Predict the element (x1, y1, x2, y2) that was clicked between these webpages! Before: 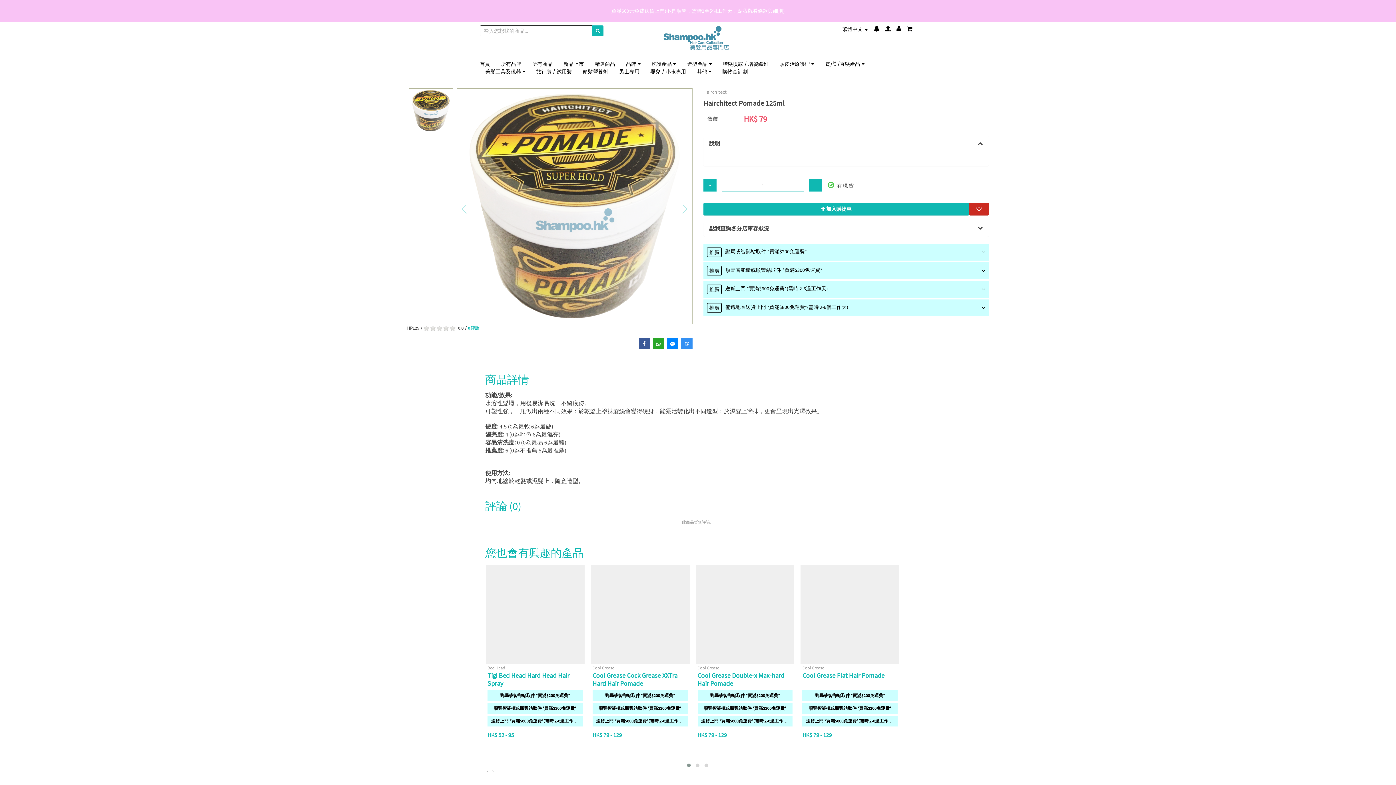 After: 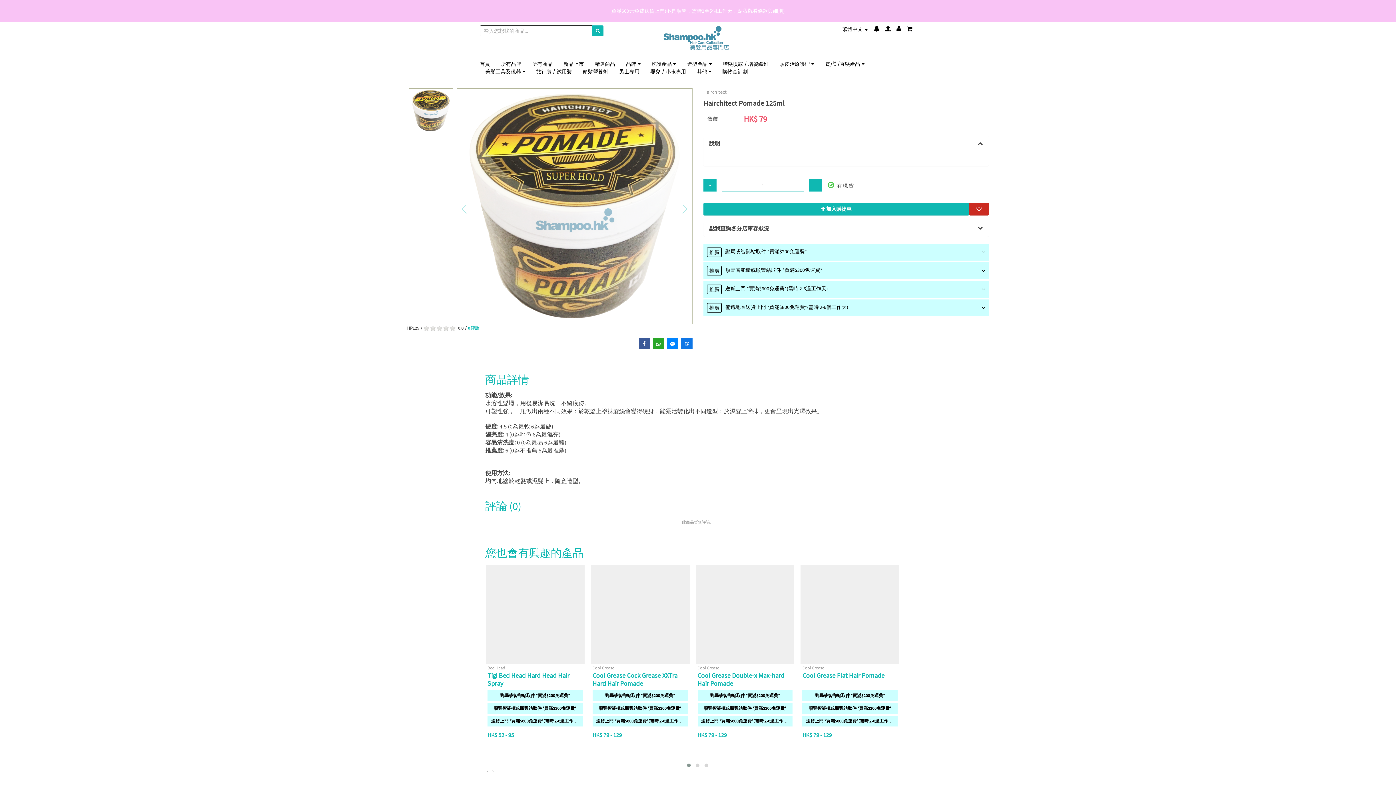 Action: bbox: (681, 338, 692, 349)